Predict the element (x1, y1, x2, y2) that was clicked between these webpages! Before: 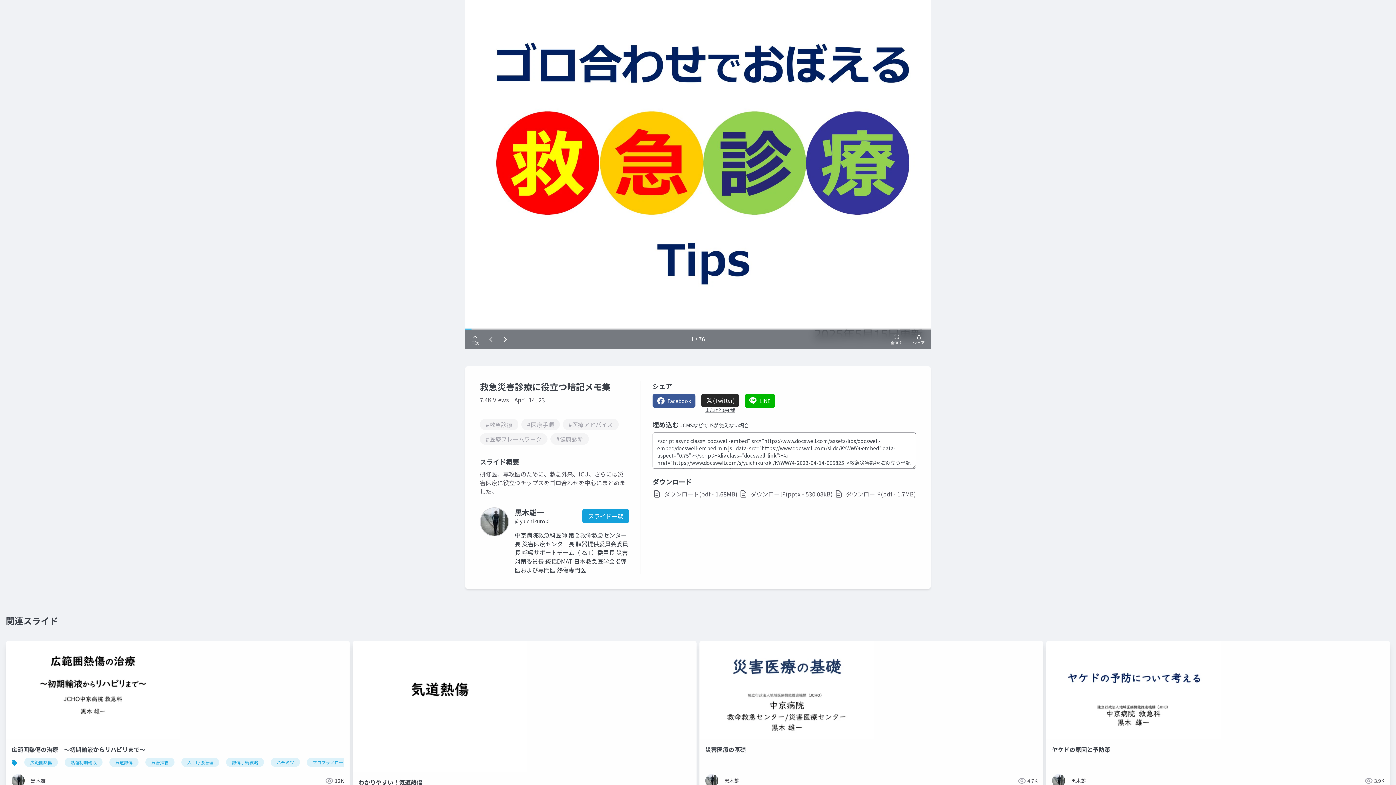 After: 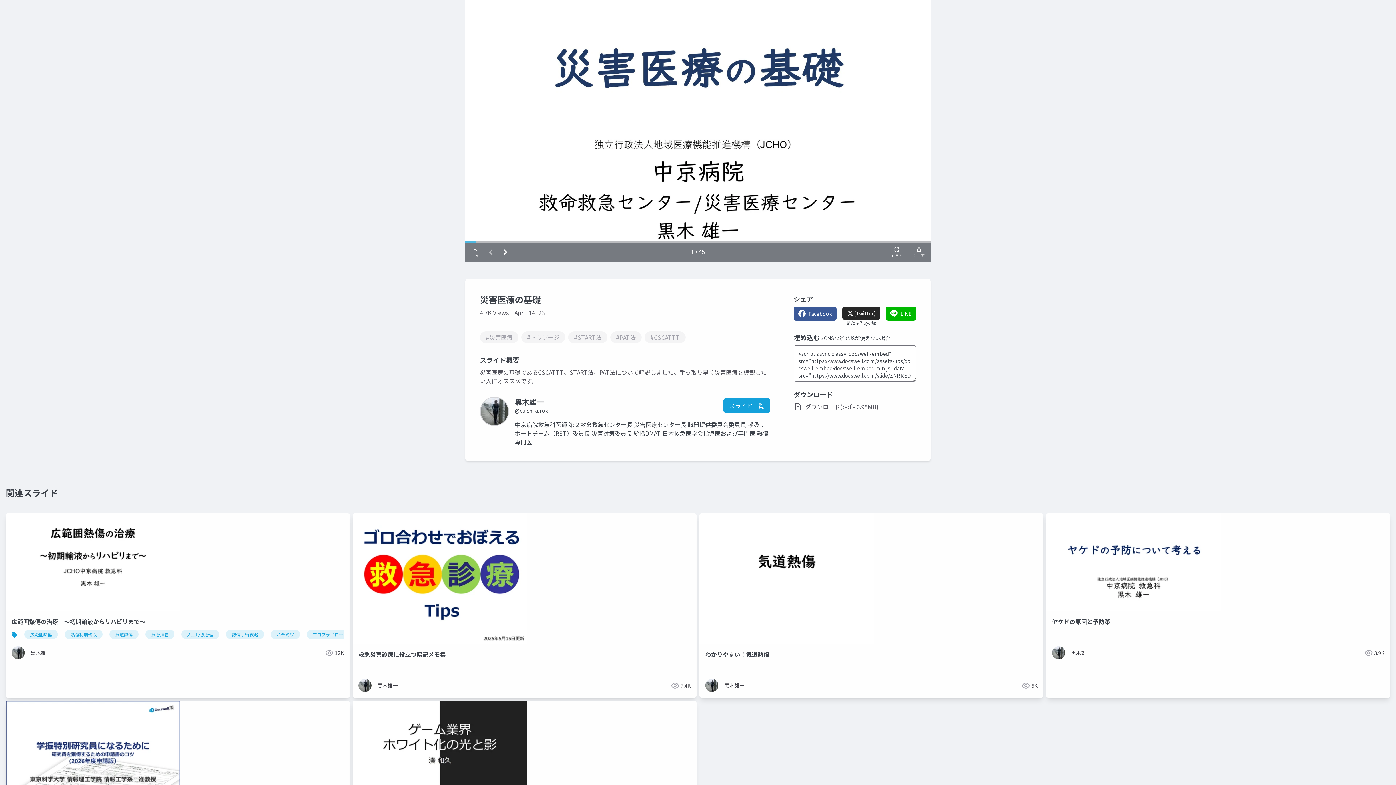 Action: label: 災害医療の基礎 bbox: (699, 641, 1043, 754)